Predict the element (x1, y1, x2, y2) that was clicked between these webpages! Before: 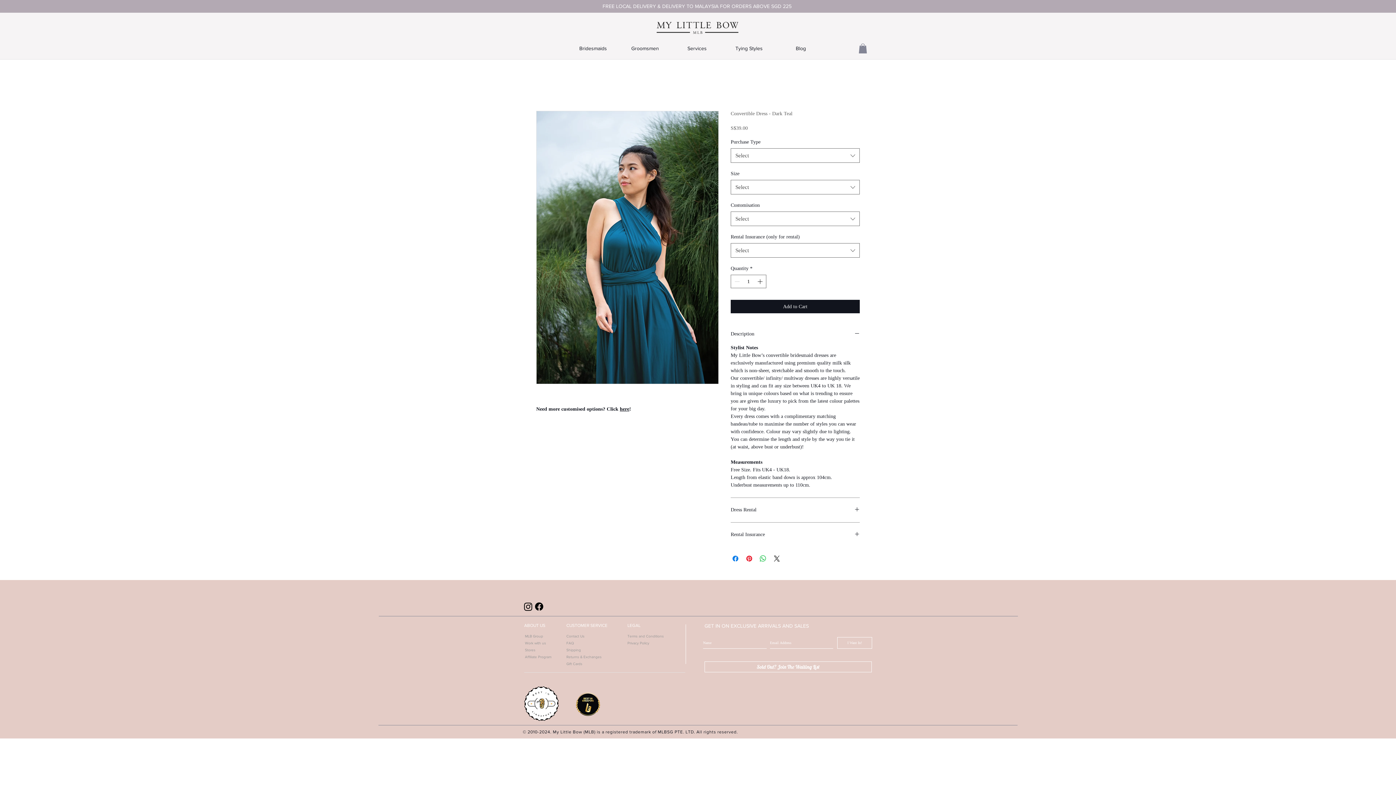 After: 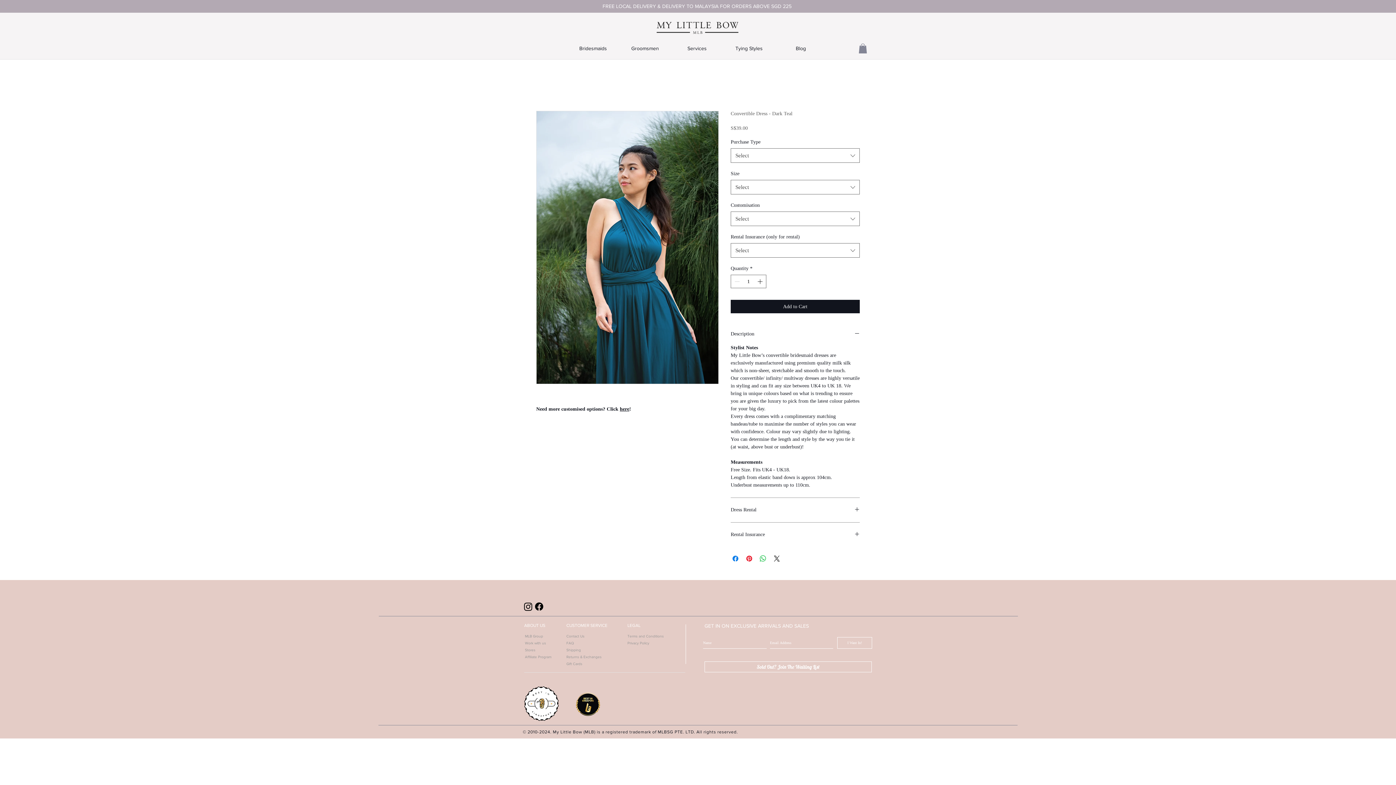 Action: bbox: (627, 641, 681, 646) label: Privacy Policy